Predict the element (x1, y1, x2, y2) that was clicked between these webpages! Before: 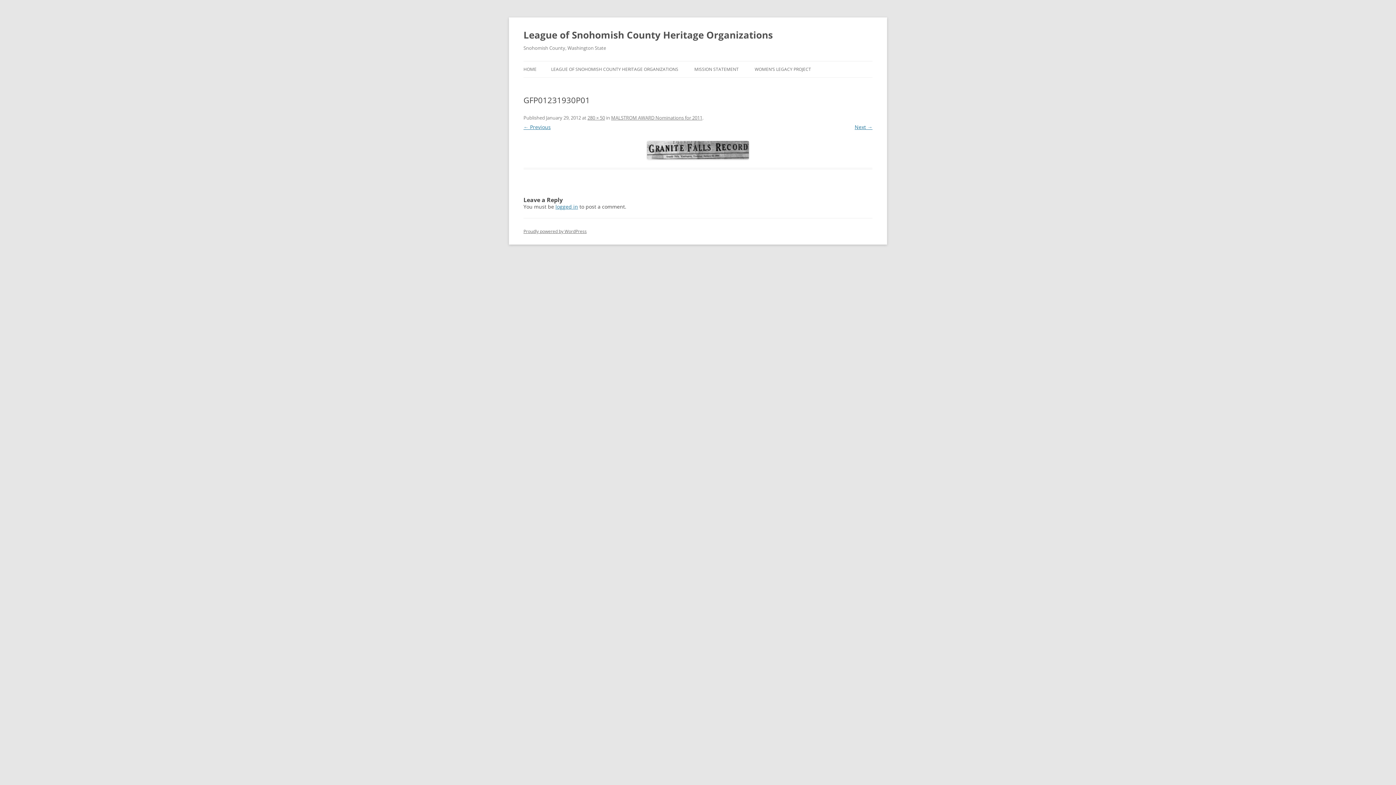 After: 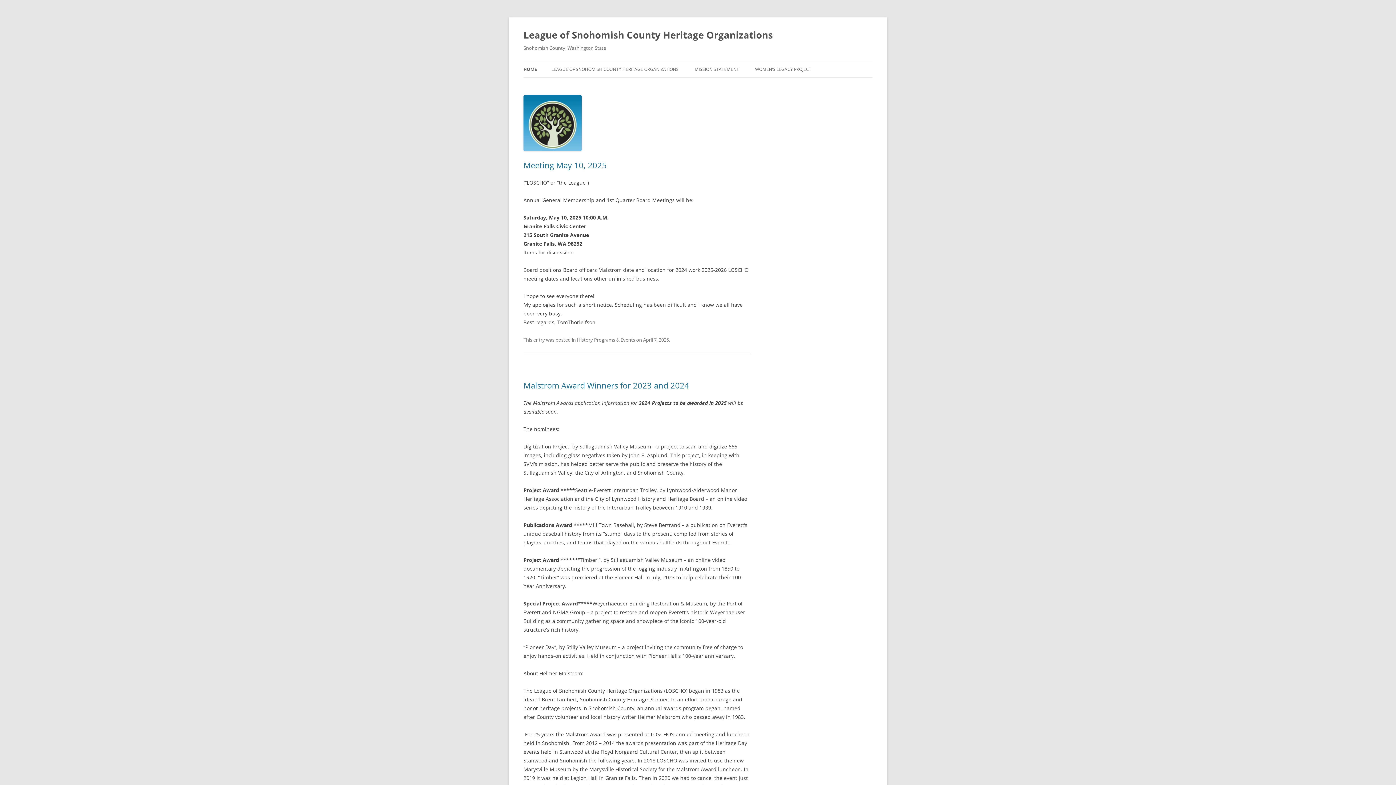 Action: bbox: (523, 61, 536, 77) label: HOME